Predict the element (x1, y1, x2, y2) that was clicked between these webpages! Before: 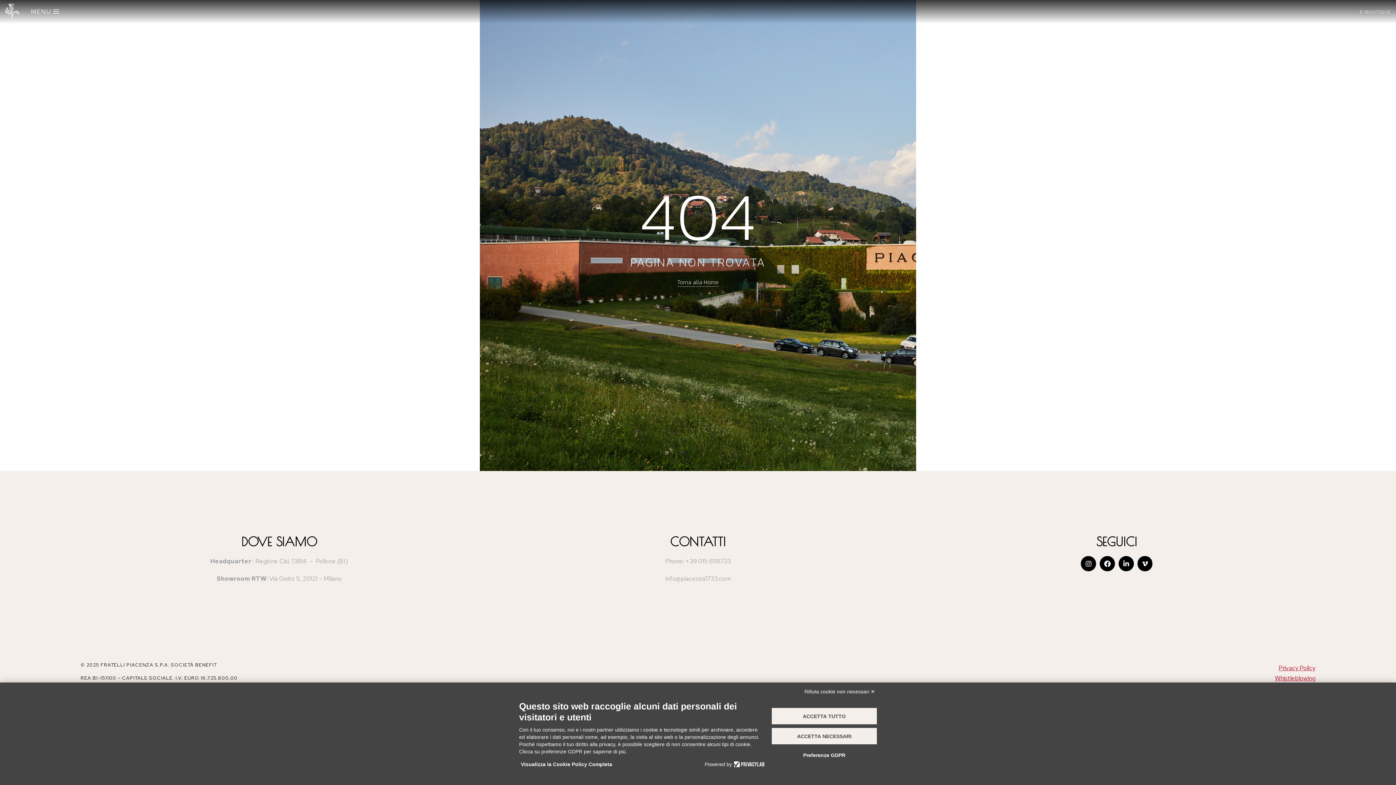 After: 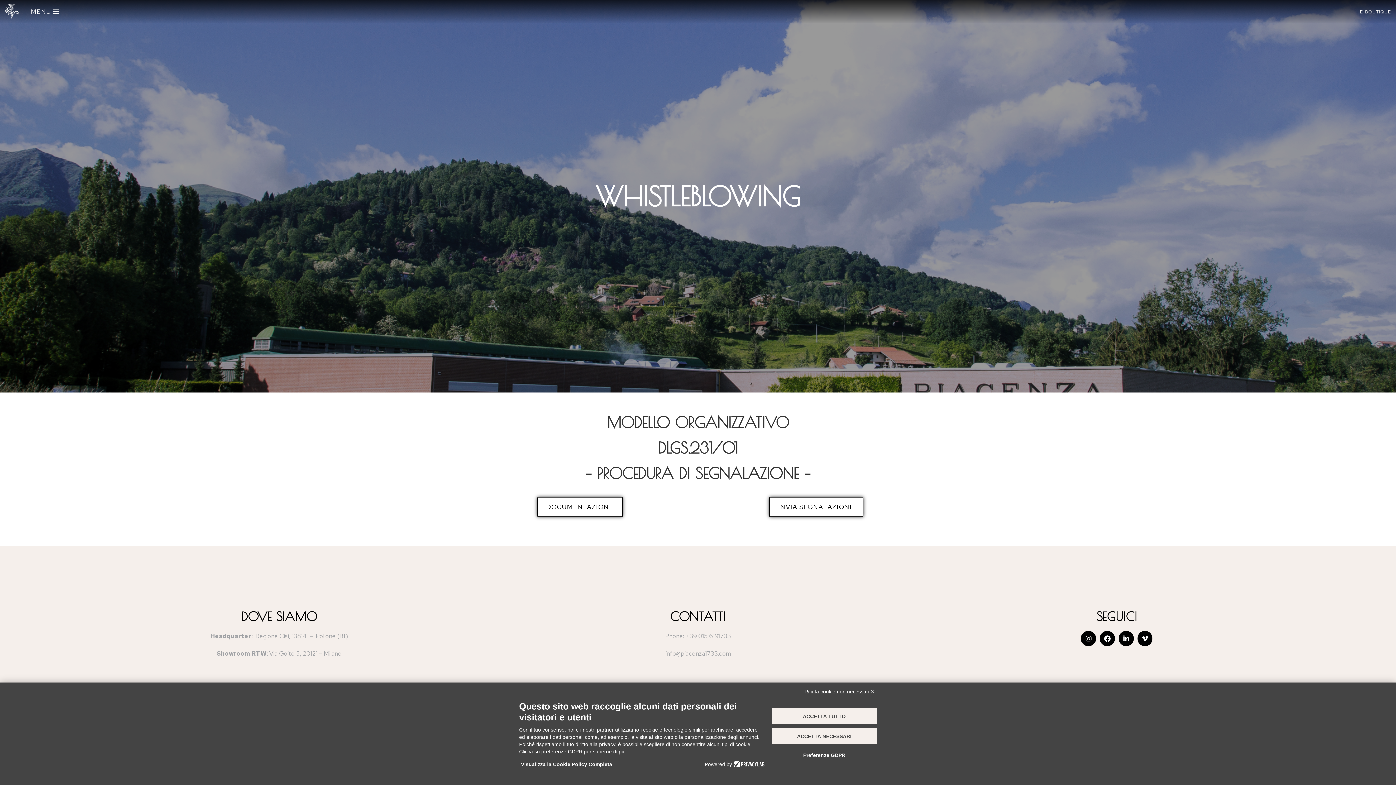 Action: label: Whistleblowing bbox: (1275, 674, 1315, 682)